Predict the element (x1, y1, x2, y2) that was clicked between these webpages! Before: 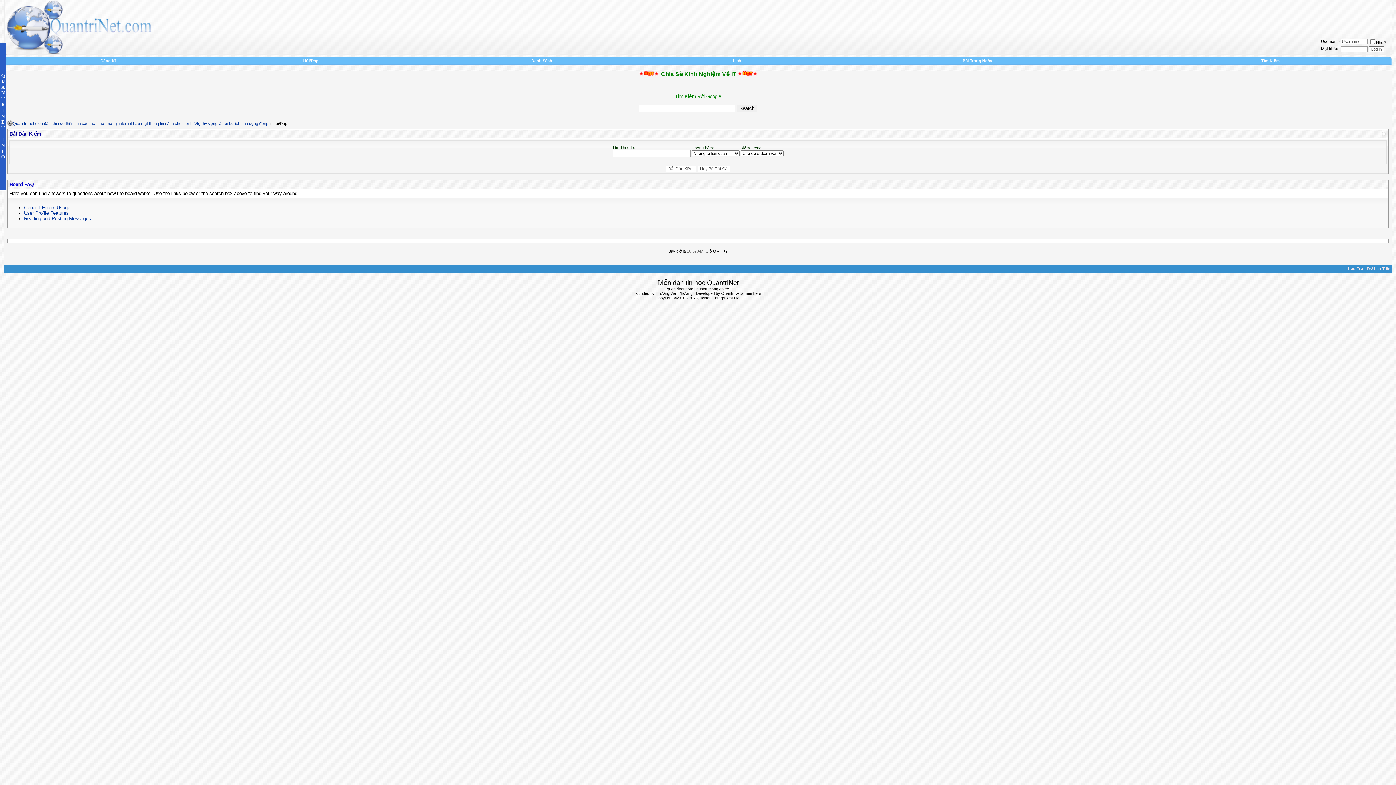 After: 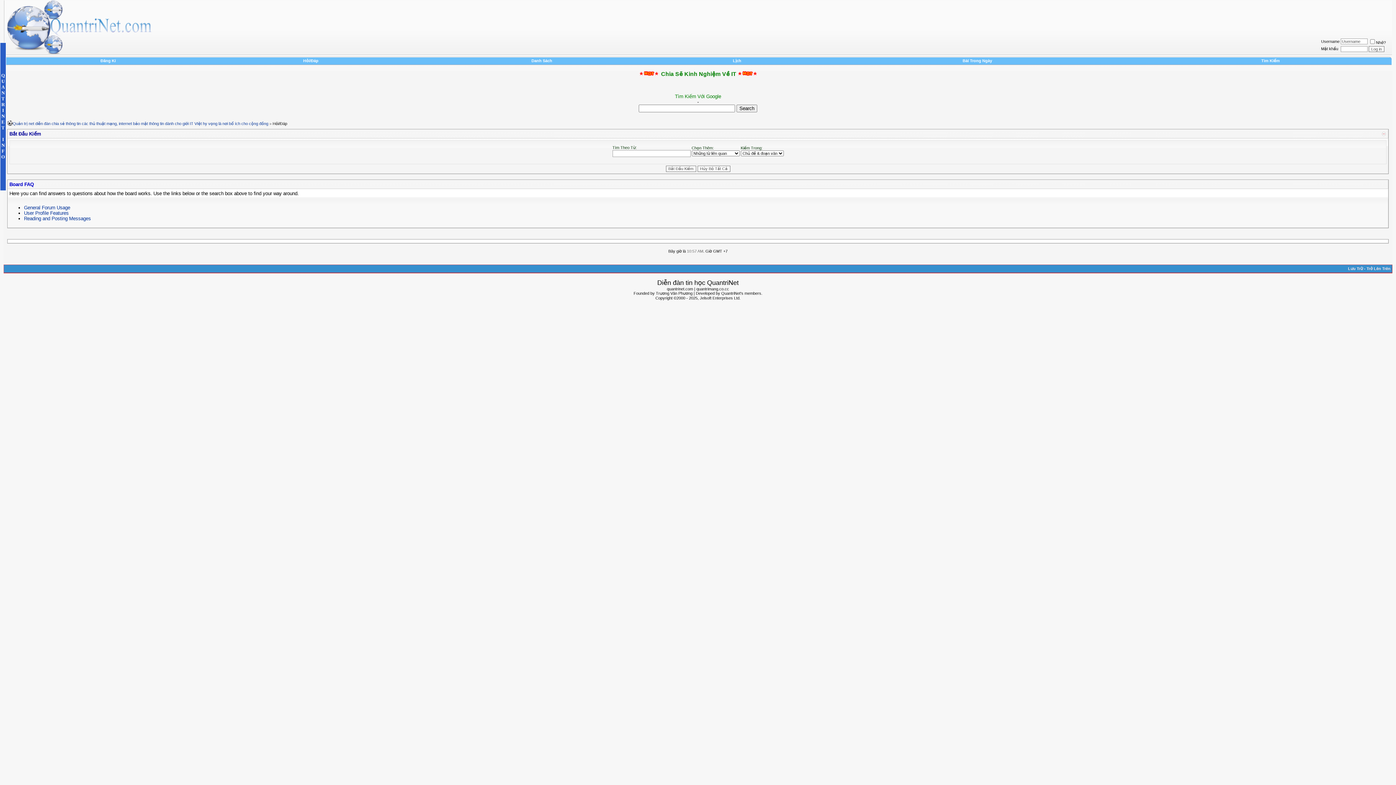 Action: bbox: (303, 58, 318, 62) label: Hỏi/Đáp